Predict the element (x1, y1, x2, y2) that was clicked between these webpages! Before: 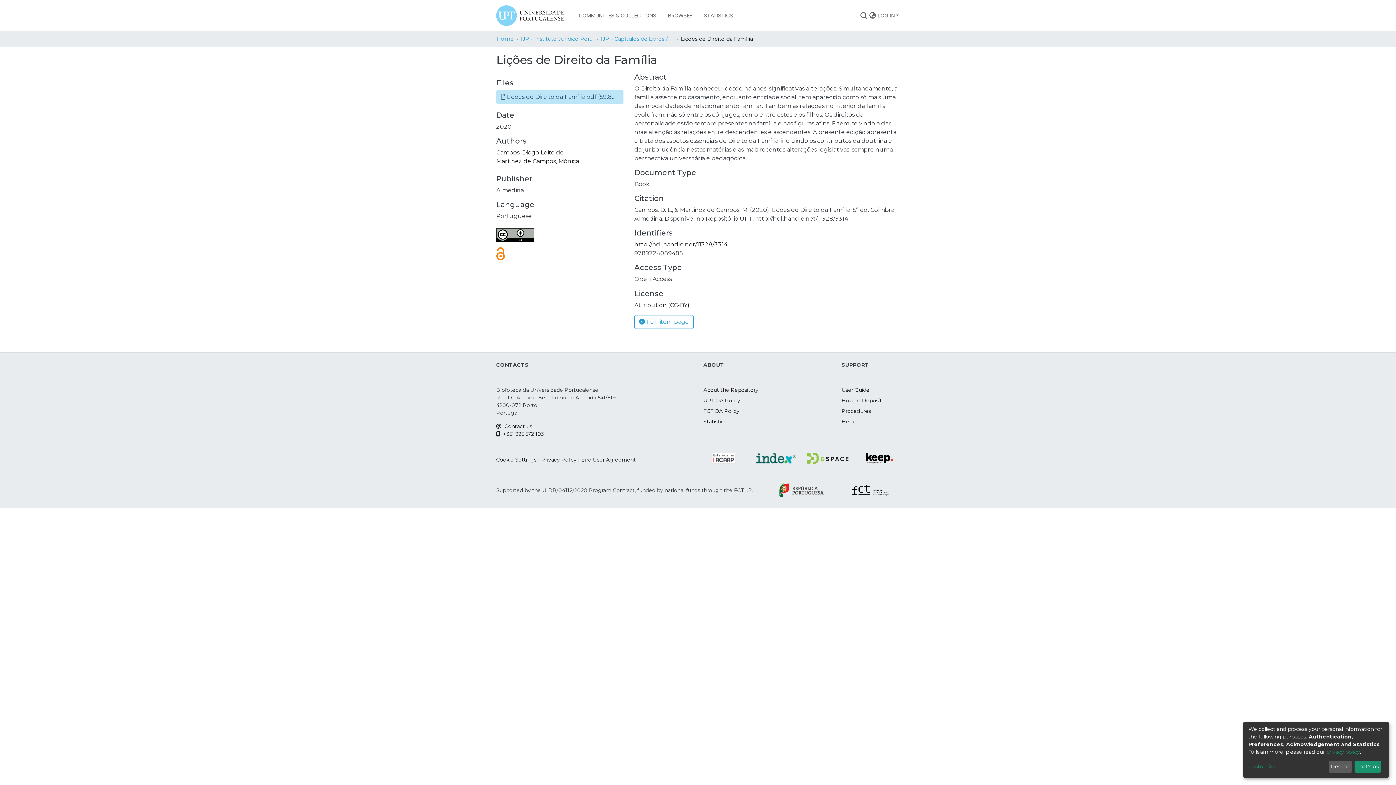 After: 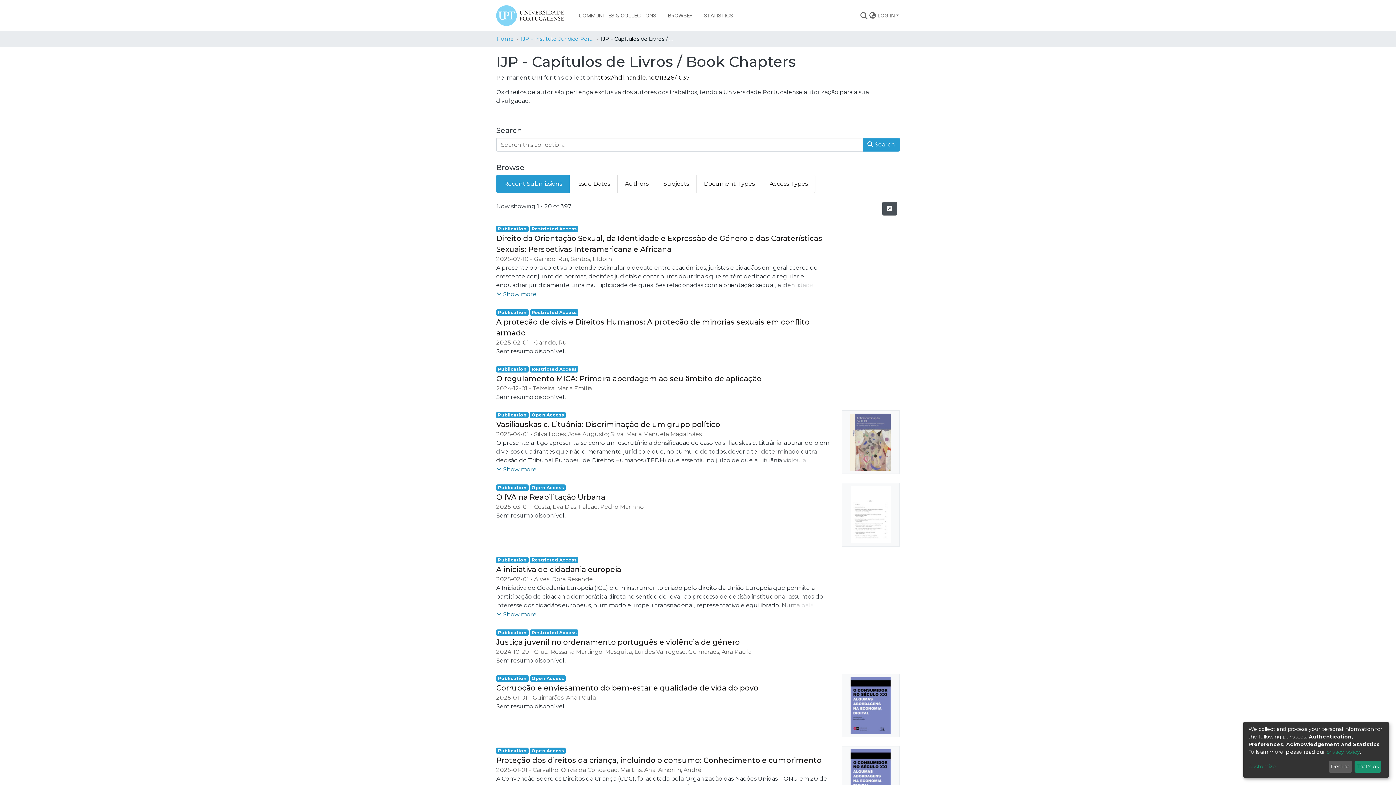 Action: label: IJP - Capítulos de Livros / Book Chapters bbox: (601, 20, 673, 27)